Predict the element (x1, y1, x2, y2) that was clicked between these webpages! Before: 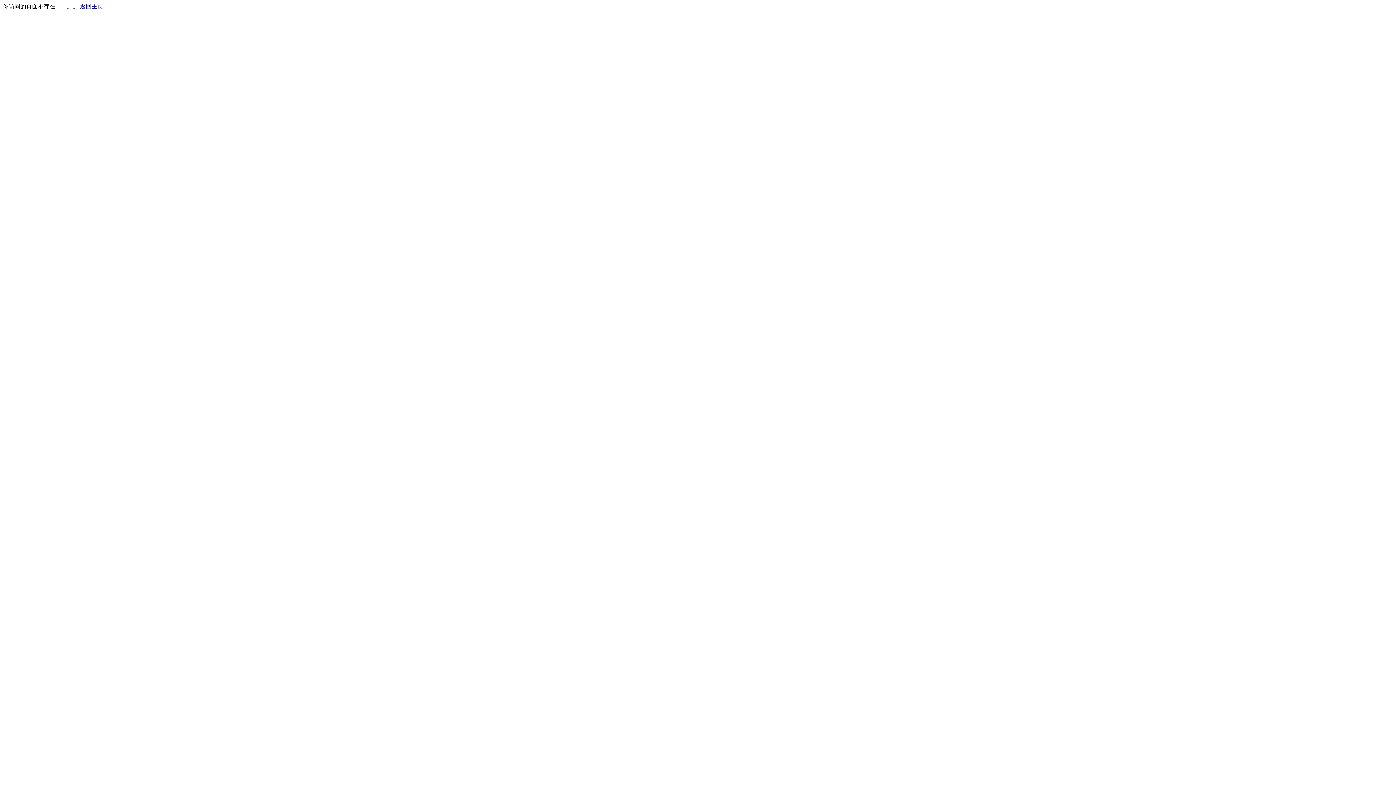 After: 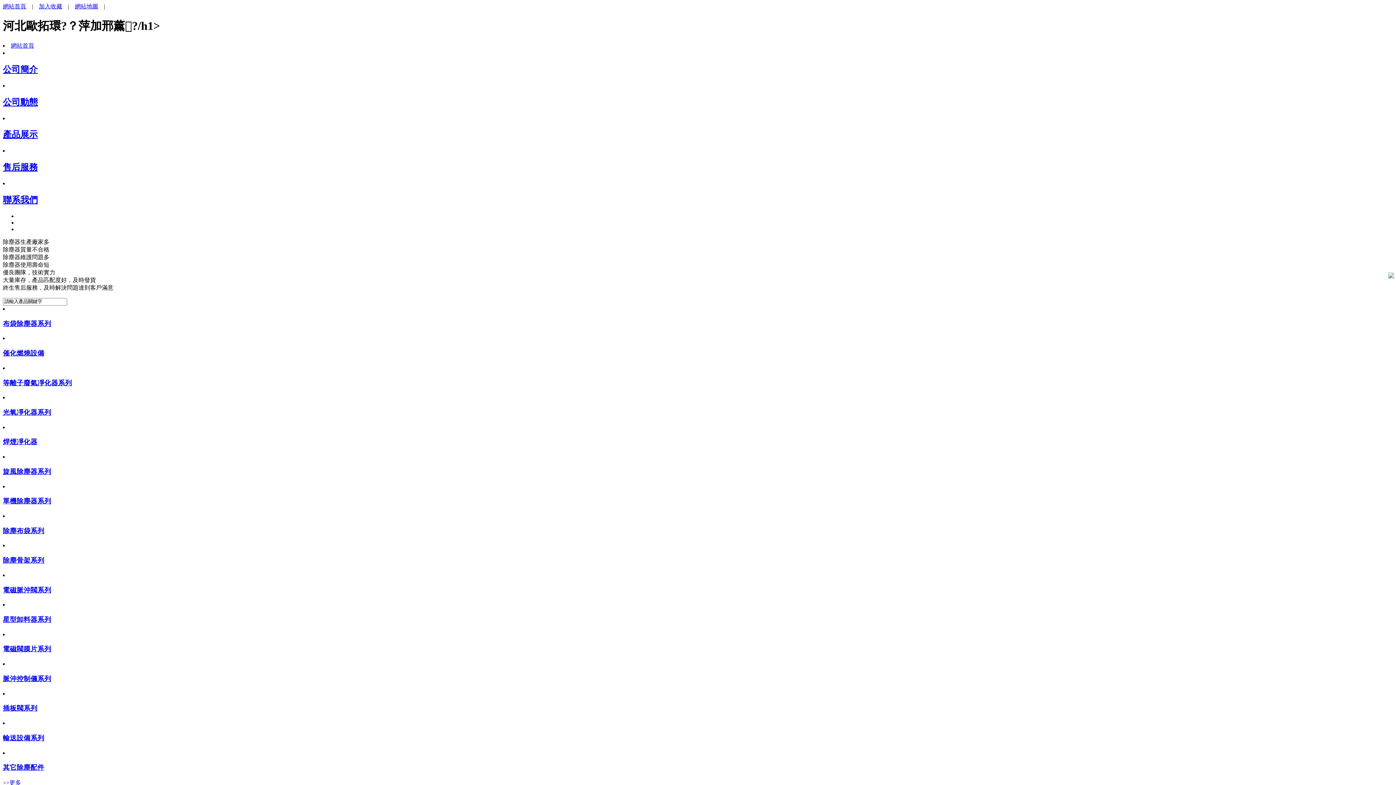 Action: bbox: (80, 3, 103, 9) label: 返回主页